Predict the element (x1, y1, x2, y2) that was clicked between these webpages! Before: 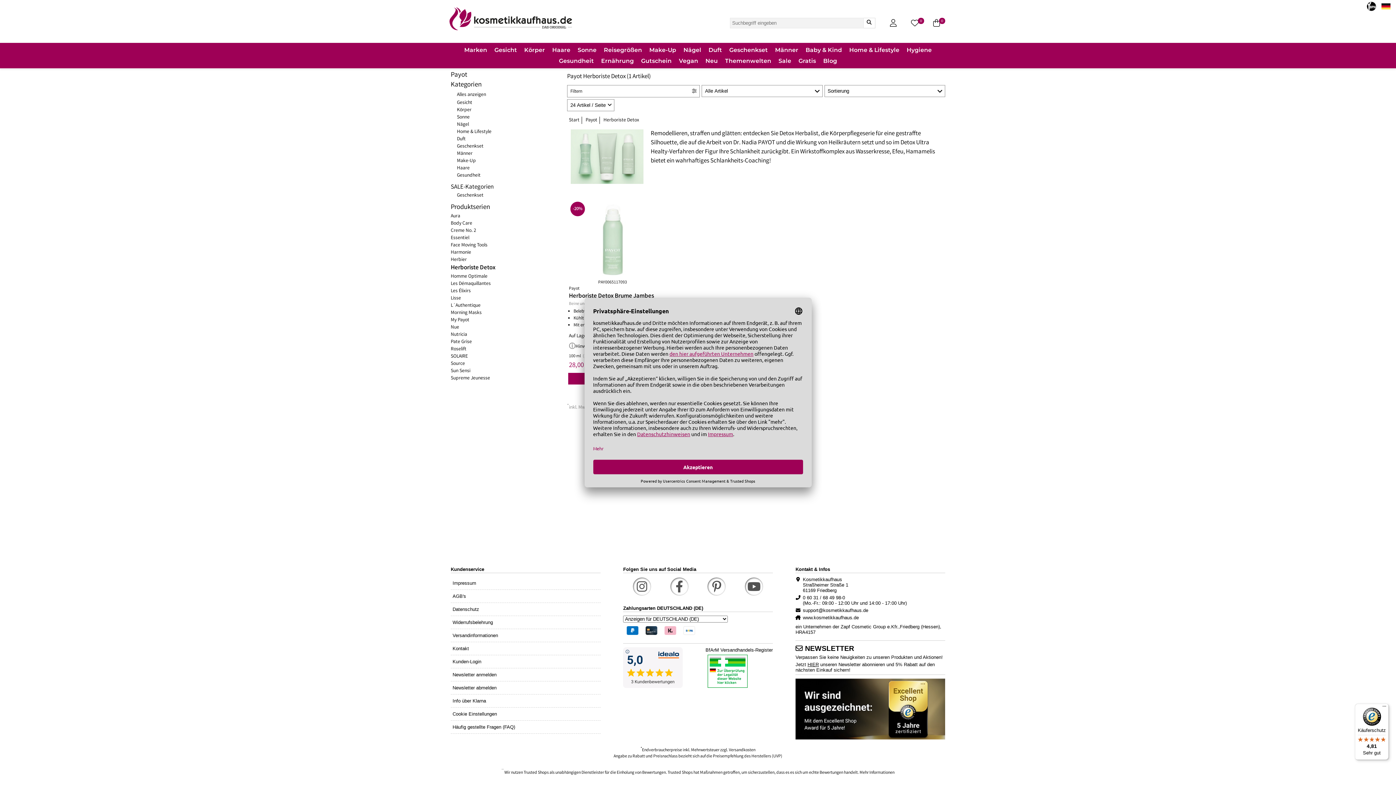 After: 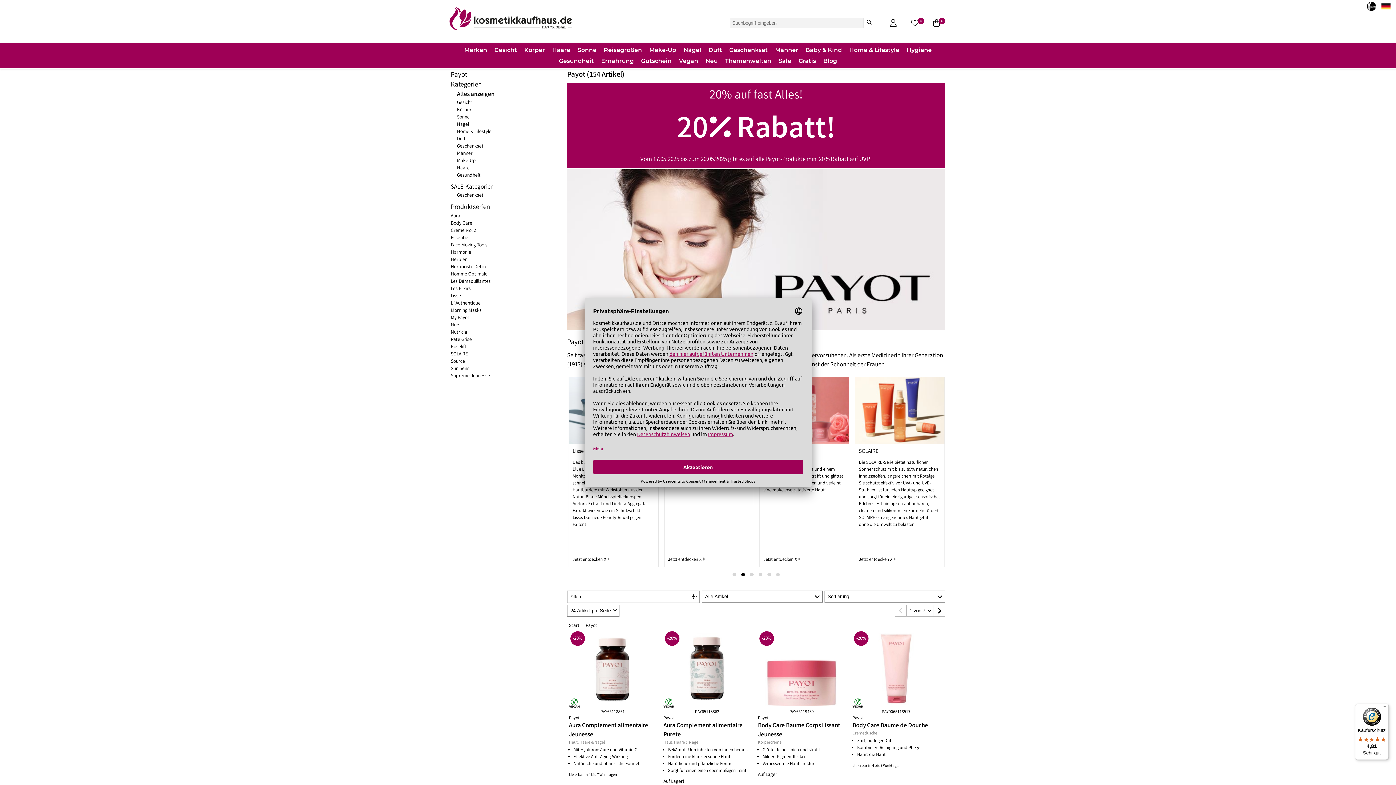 Action: label: Payot bbox: (450, 70, 567, 80)